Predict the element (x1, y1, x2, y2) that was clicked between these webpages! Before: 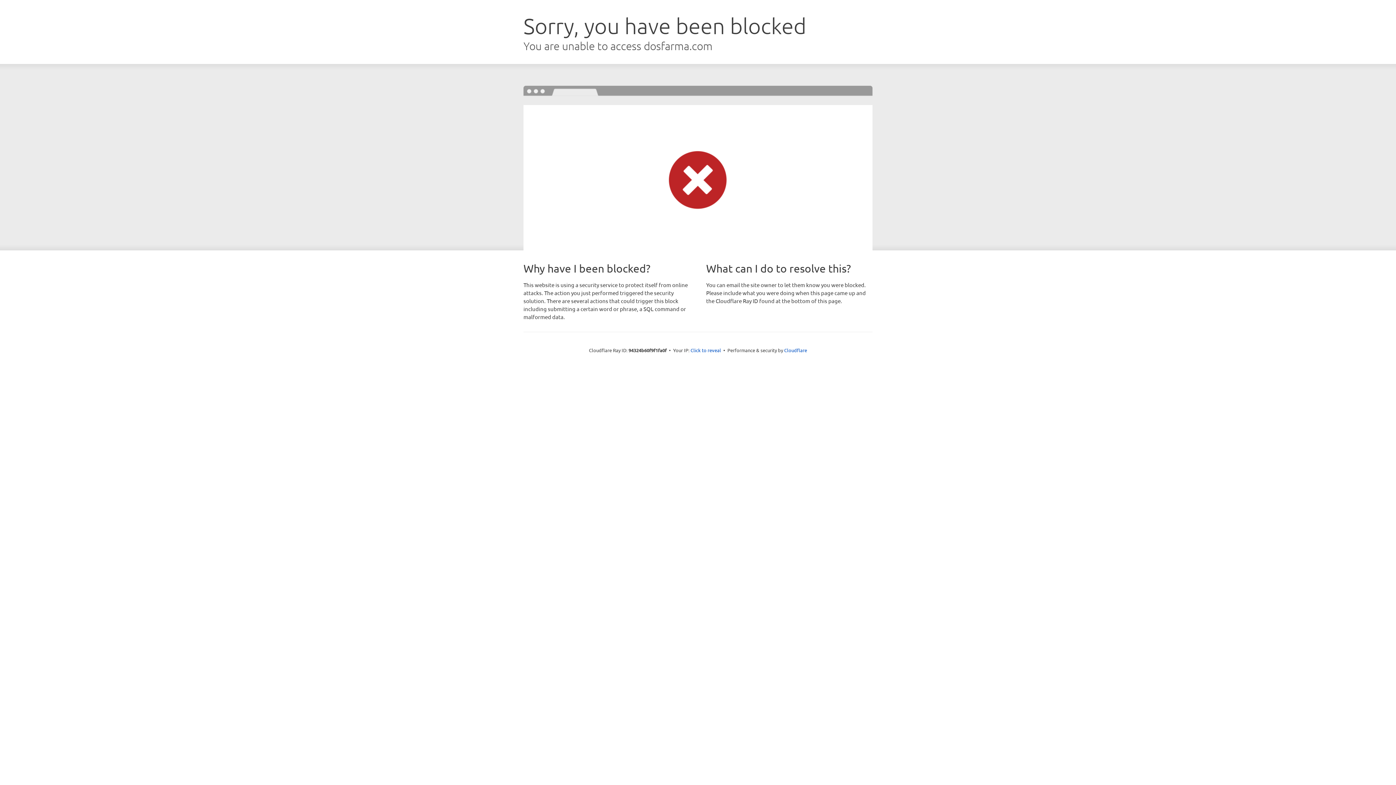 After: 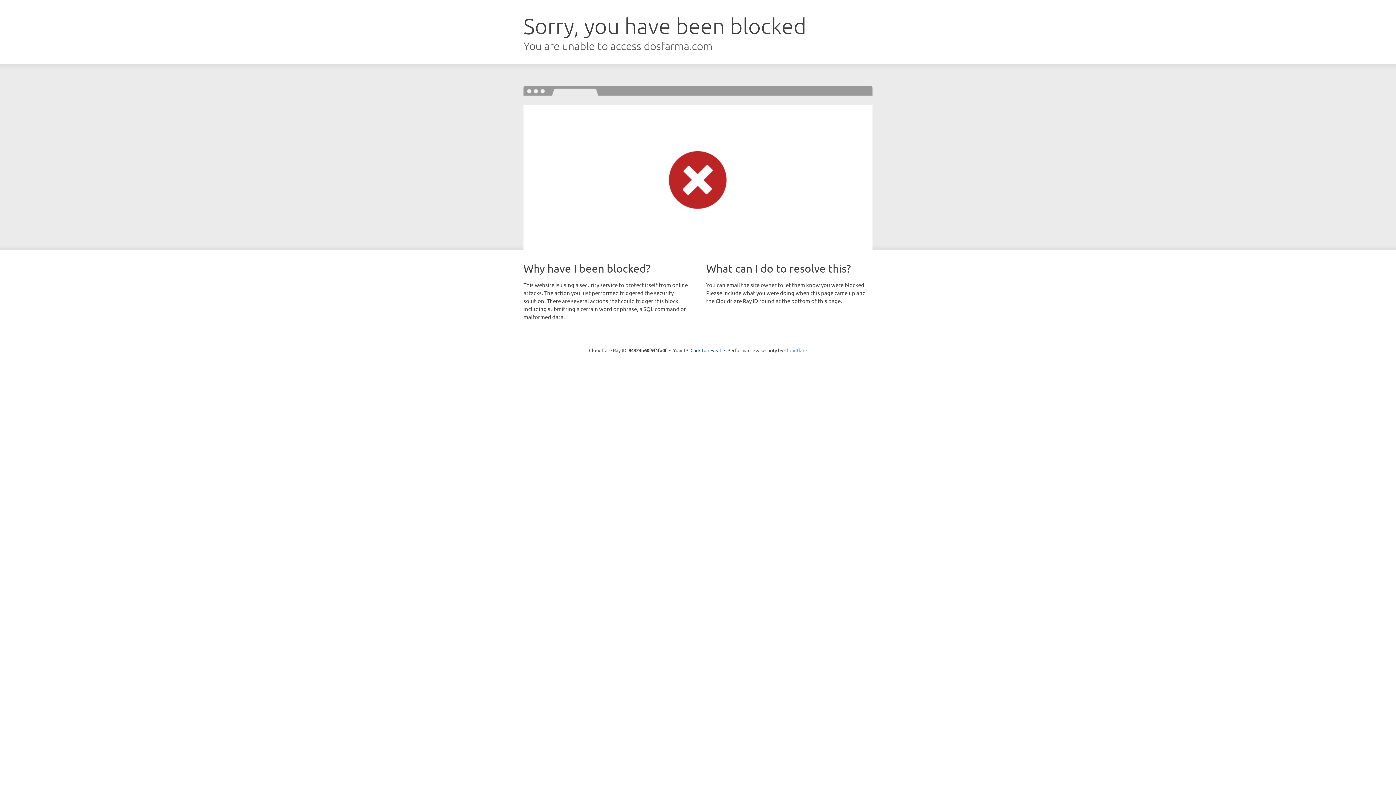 Action: bbox: (784, 347, 807, 353) label: Cloudflare